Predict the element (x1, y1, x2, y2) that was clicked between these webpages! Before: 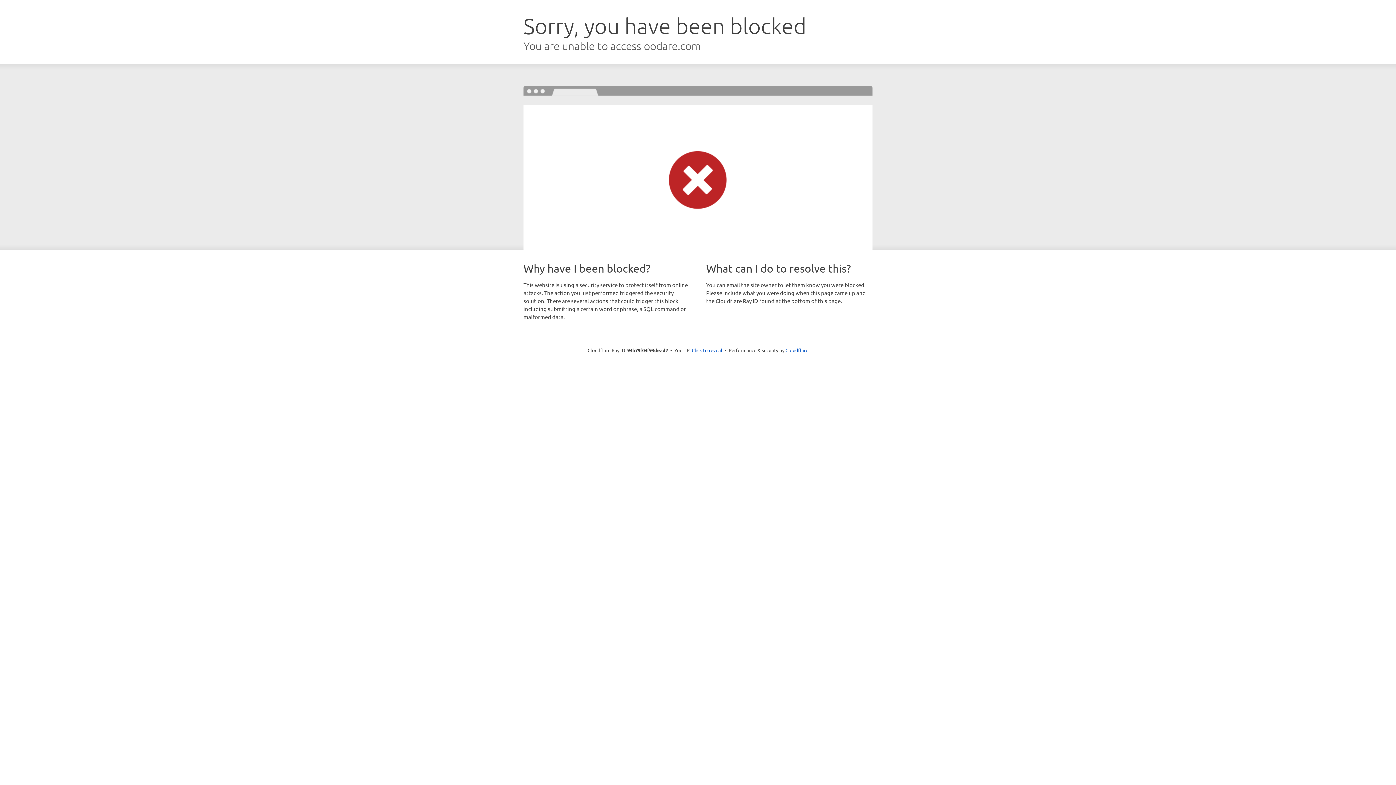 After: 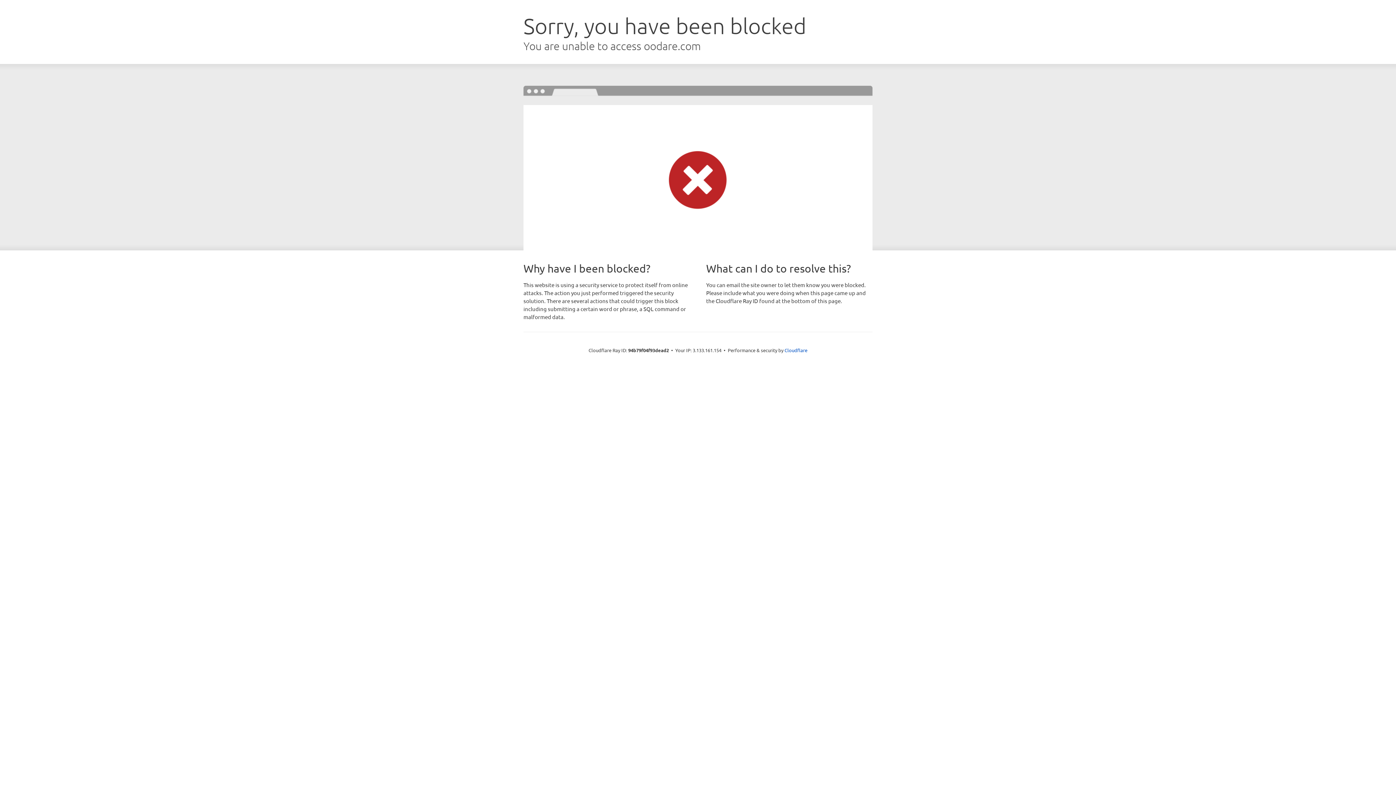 Action: bbox: (692, 346, 722, 353) label: Click to reveal